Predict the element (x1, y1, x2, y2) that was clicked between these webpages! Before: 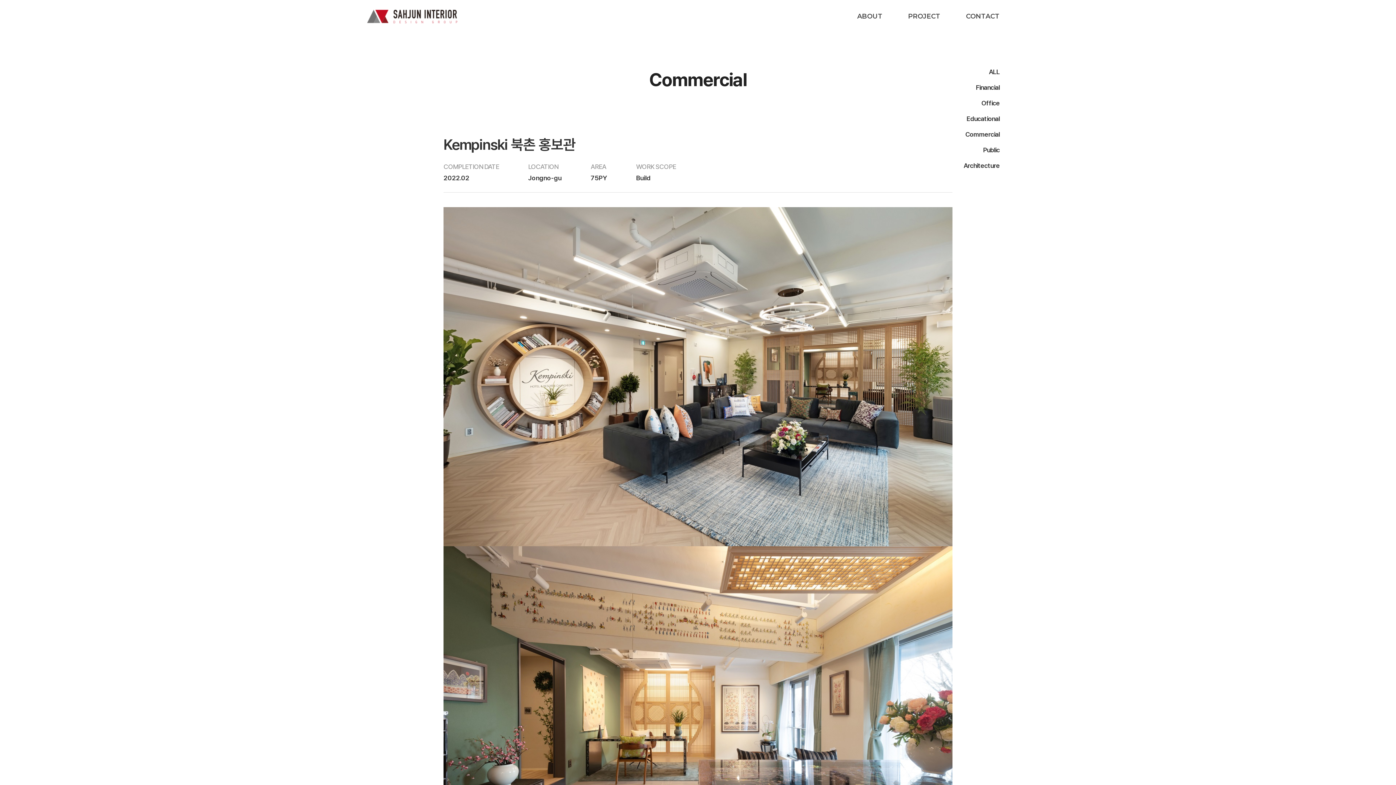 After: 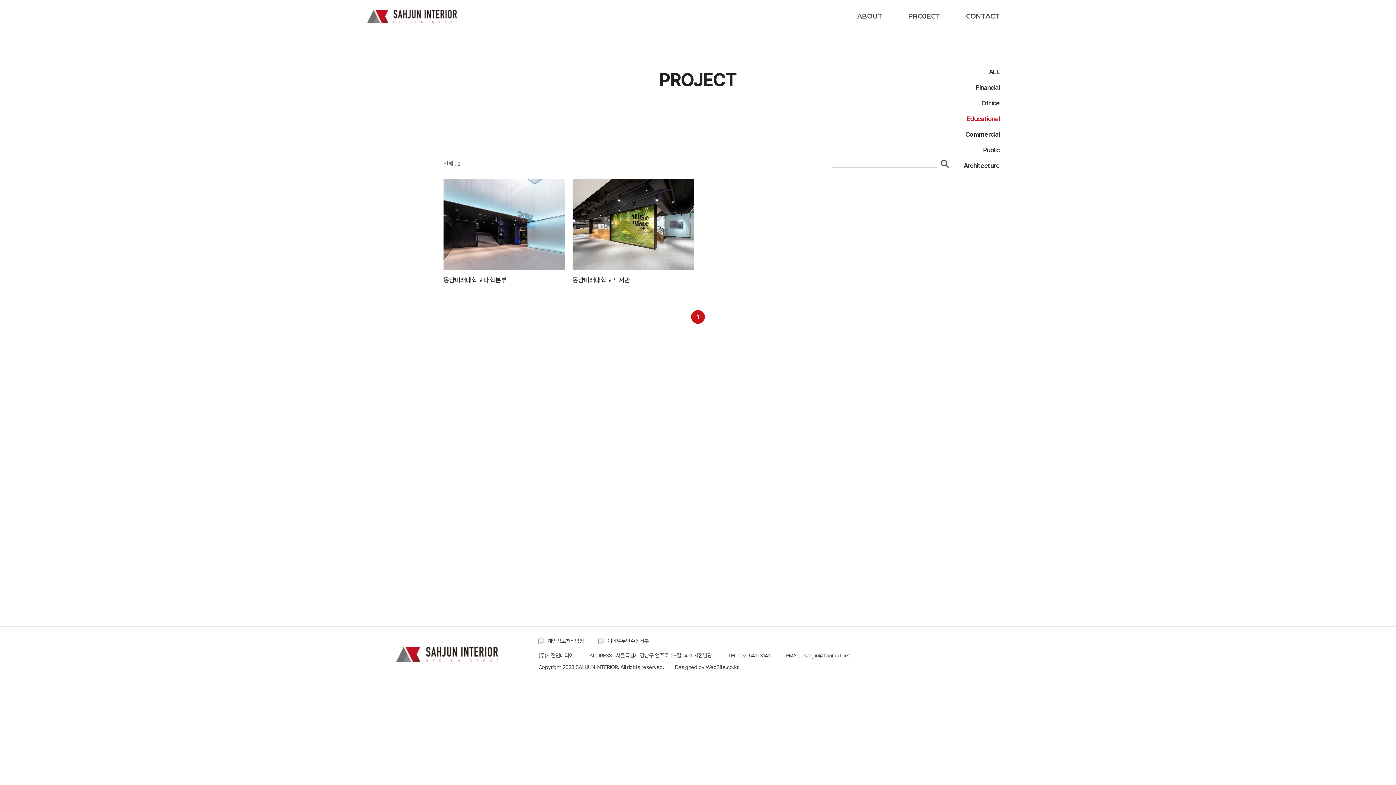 Action: bbox: (966, 114, 1000, 122) label: Educational